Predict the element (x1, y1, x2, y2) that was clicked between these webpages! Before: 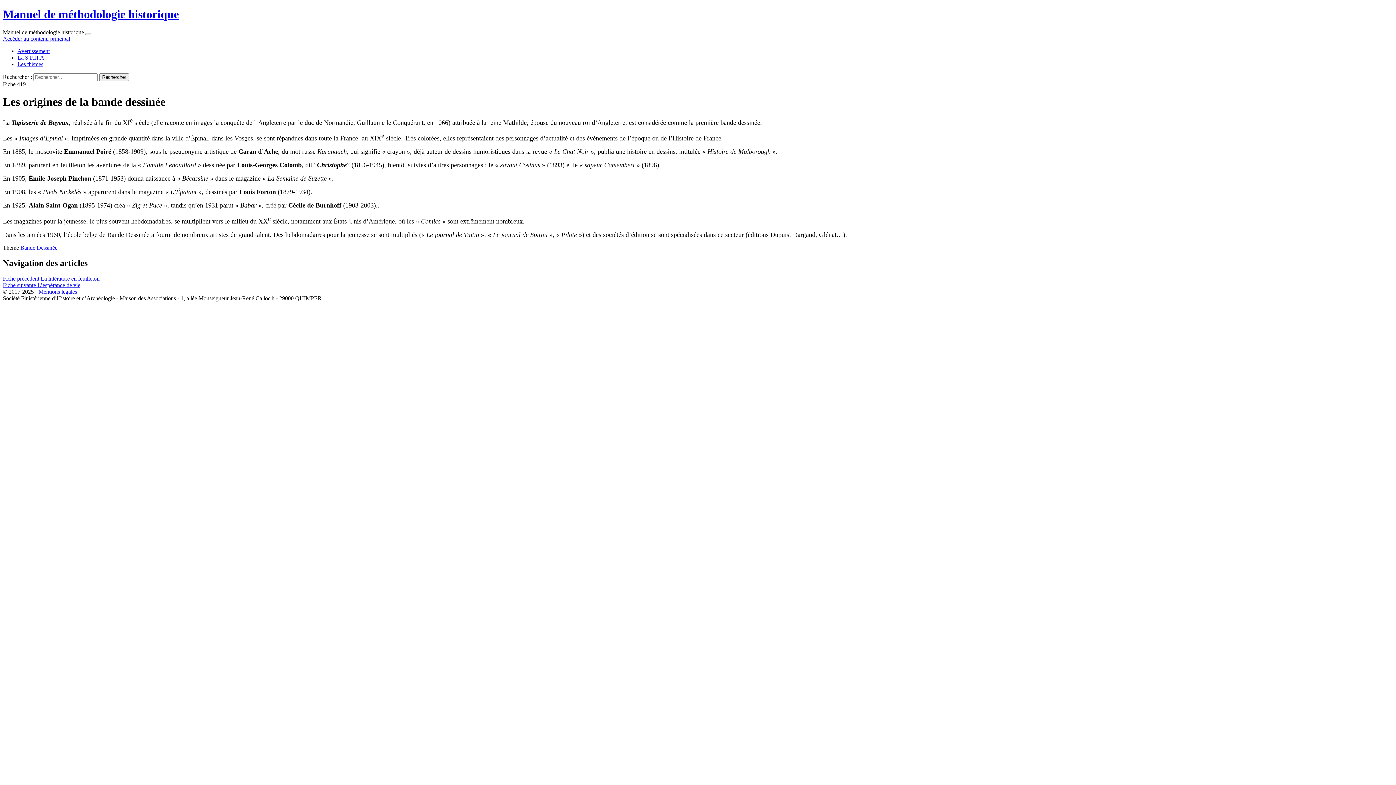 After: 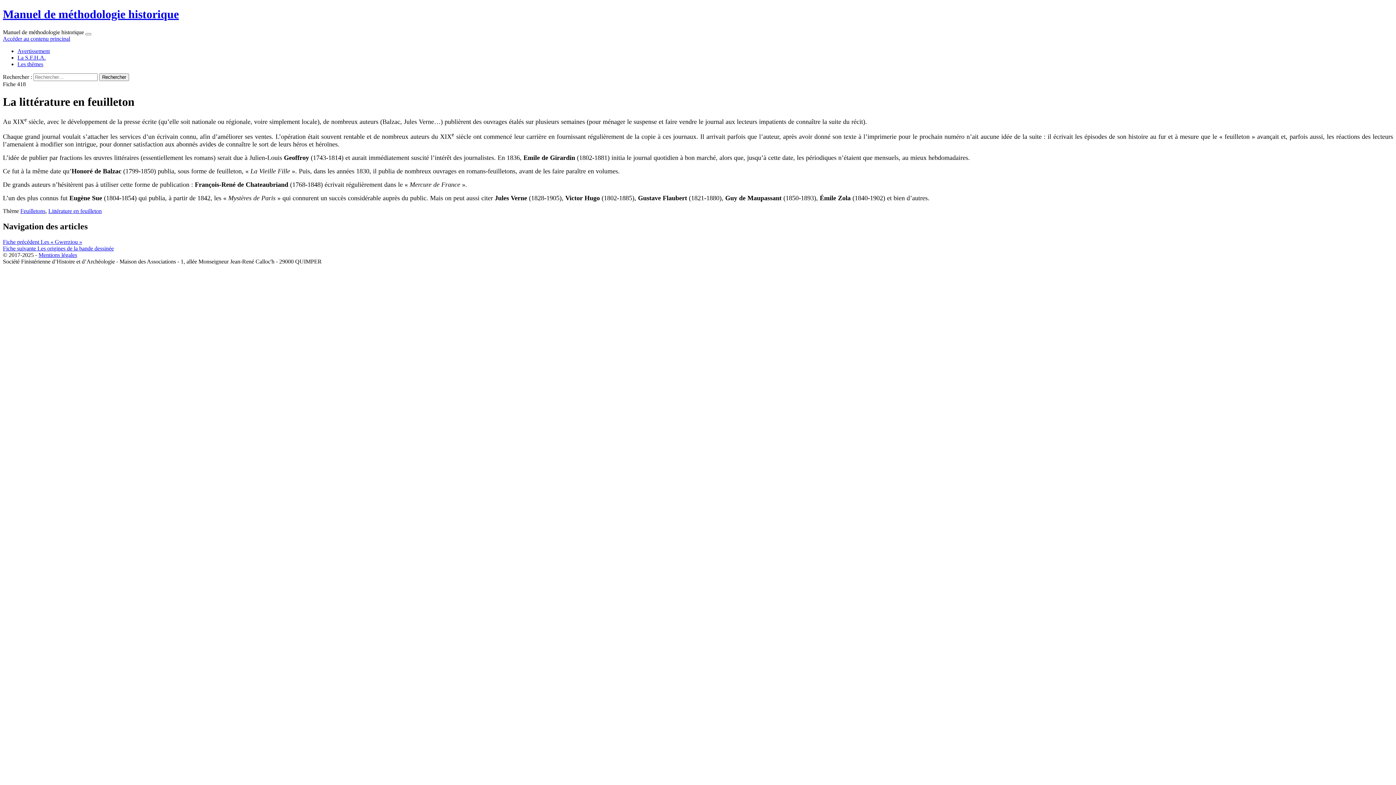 Action: bbox: (2, 275, 99, 281) label: Fiche précédent La littérature en feuilleton